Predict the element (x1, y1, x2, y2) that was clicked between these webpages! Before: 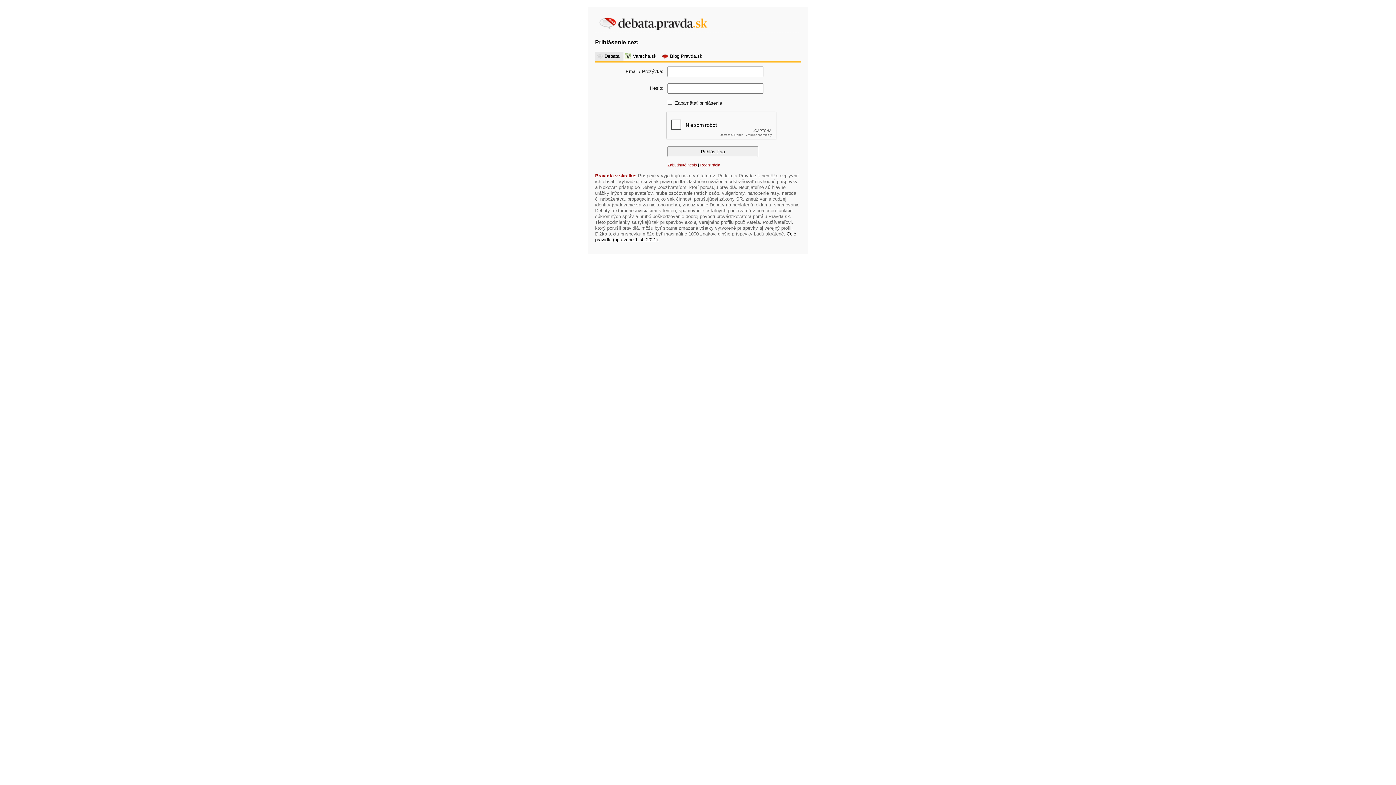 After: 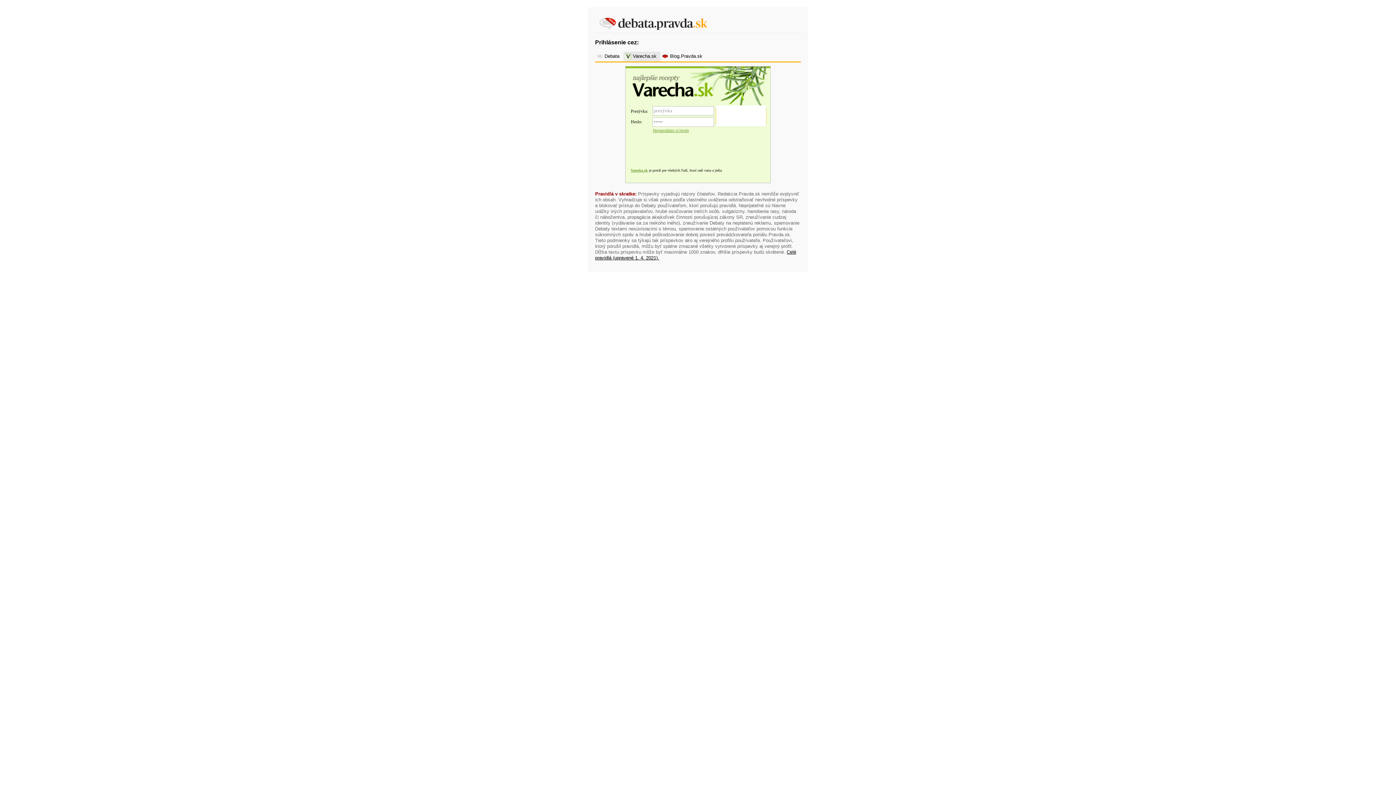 Action: label: Varecha.sk bbox: (627, 53, 658, 59)